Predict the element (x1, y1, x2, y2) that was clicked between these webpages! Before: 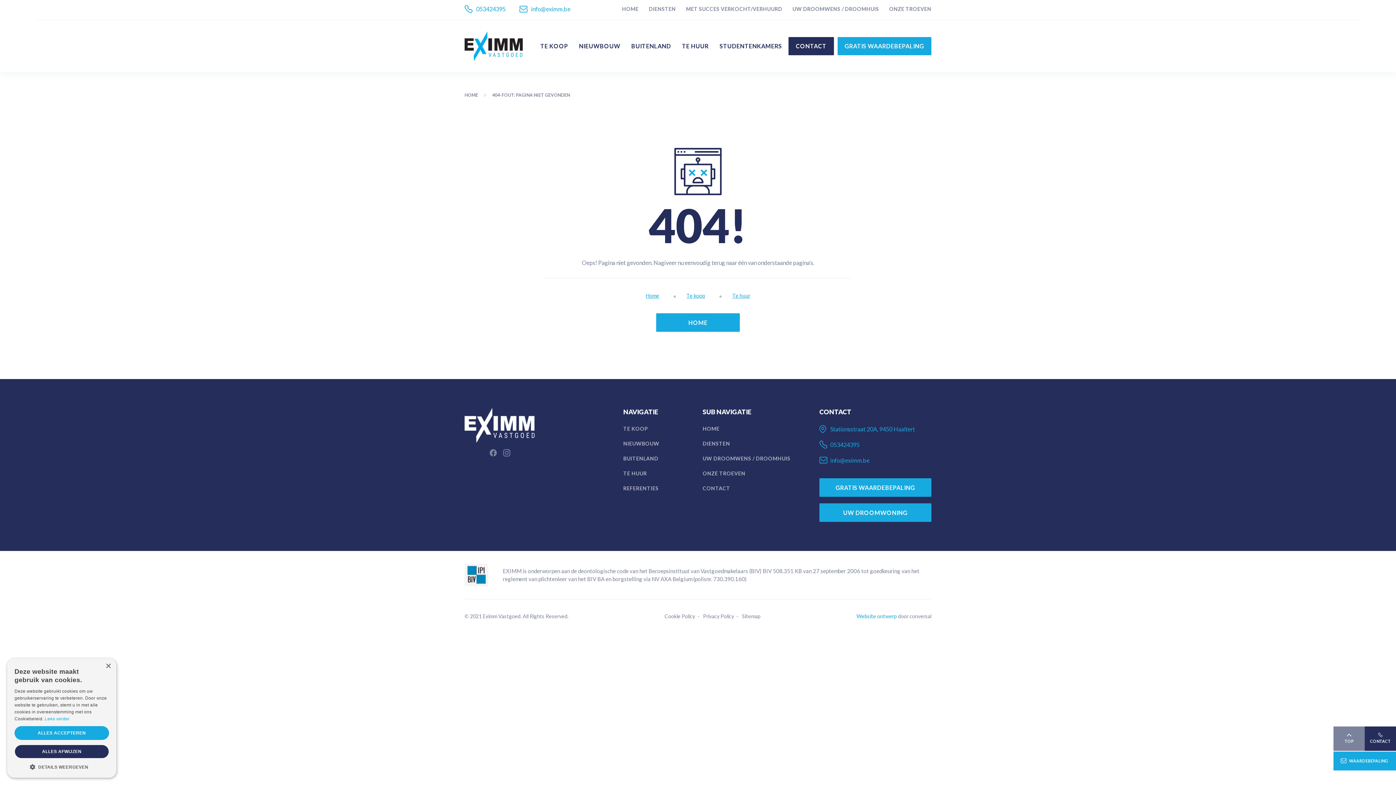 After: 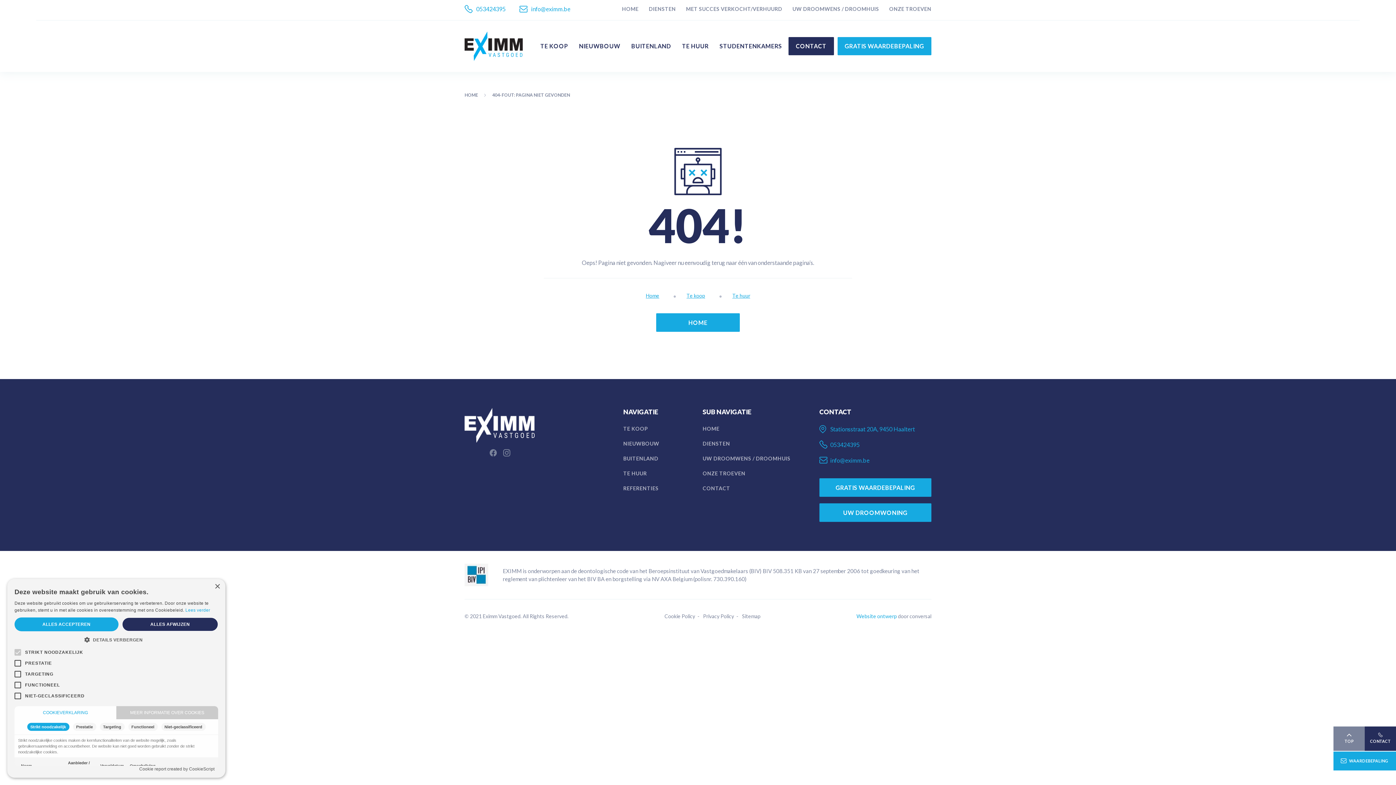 Action: label:  DETAILS WEERGEVEN bbox: (14, 763, 109, 770)